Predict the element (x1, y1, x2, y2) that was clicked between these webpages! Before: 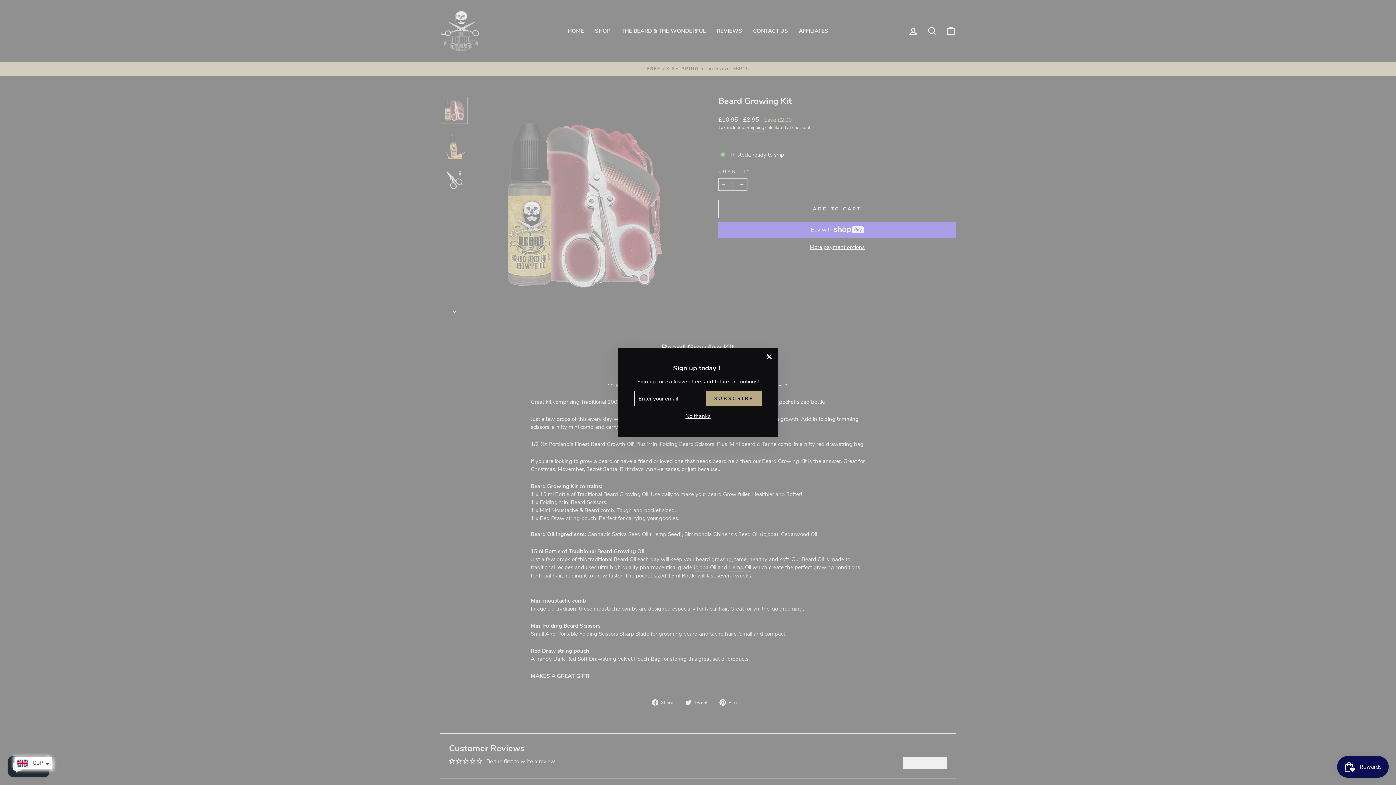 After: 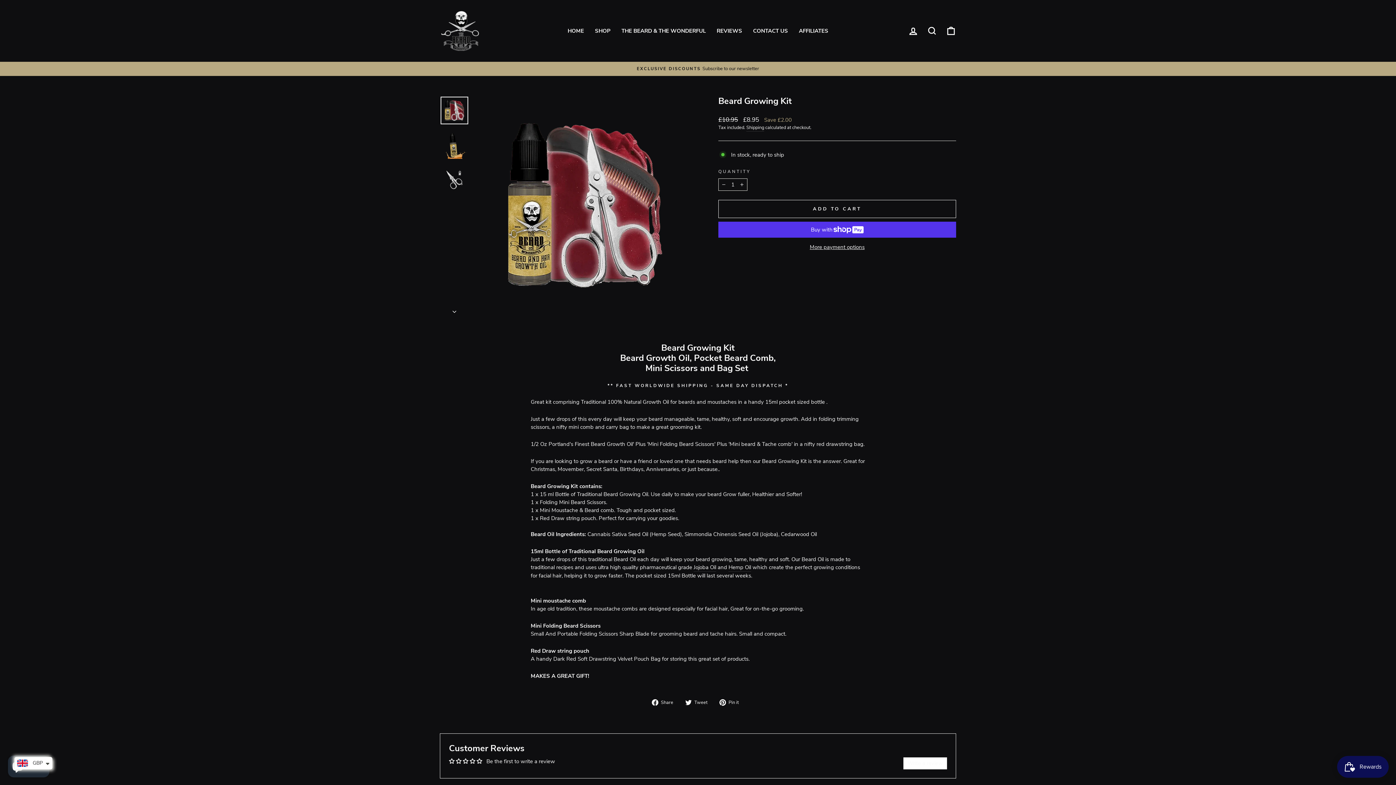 Action: bbox: (760, 348, 778, 365) label: "Close (esc)"